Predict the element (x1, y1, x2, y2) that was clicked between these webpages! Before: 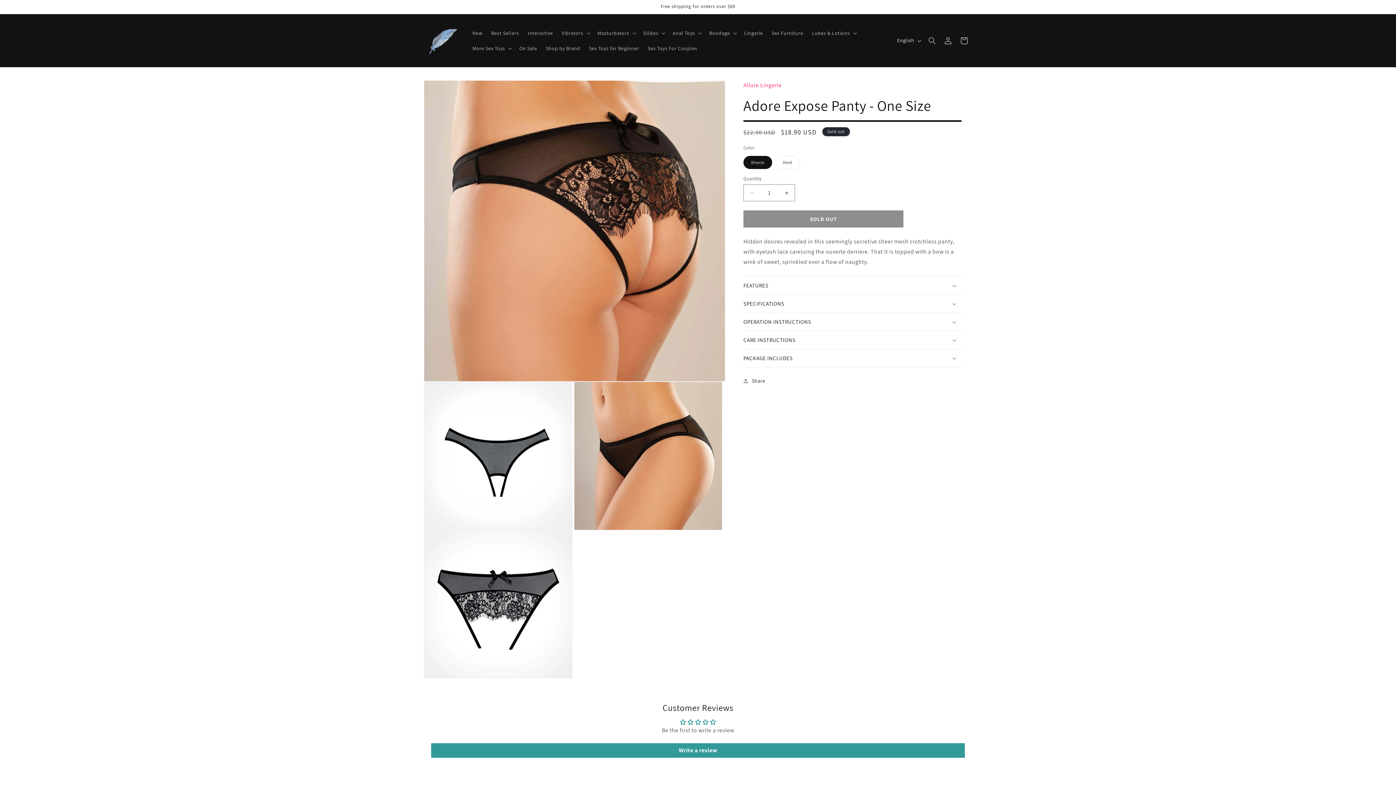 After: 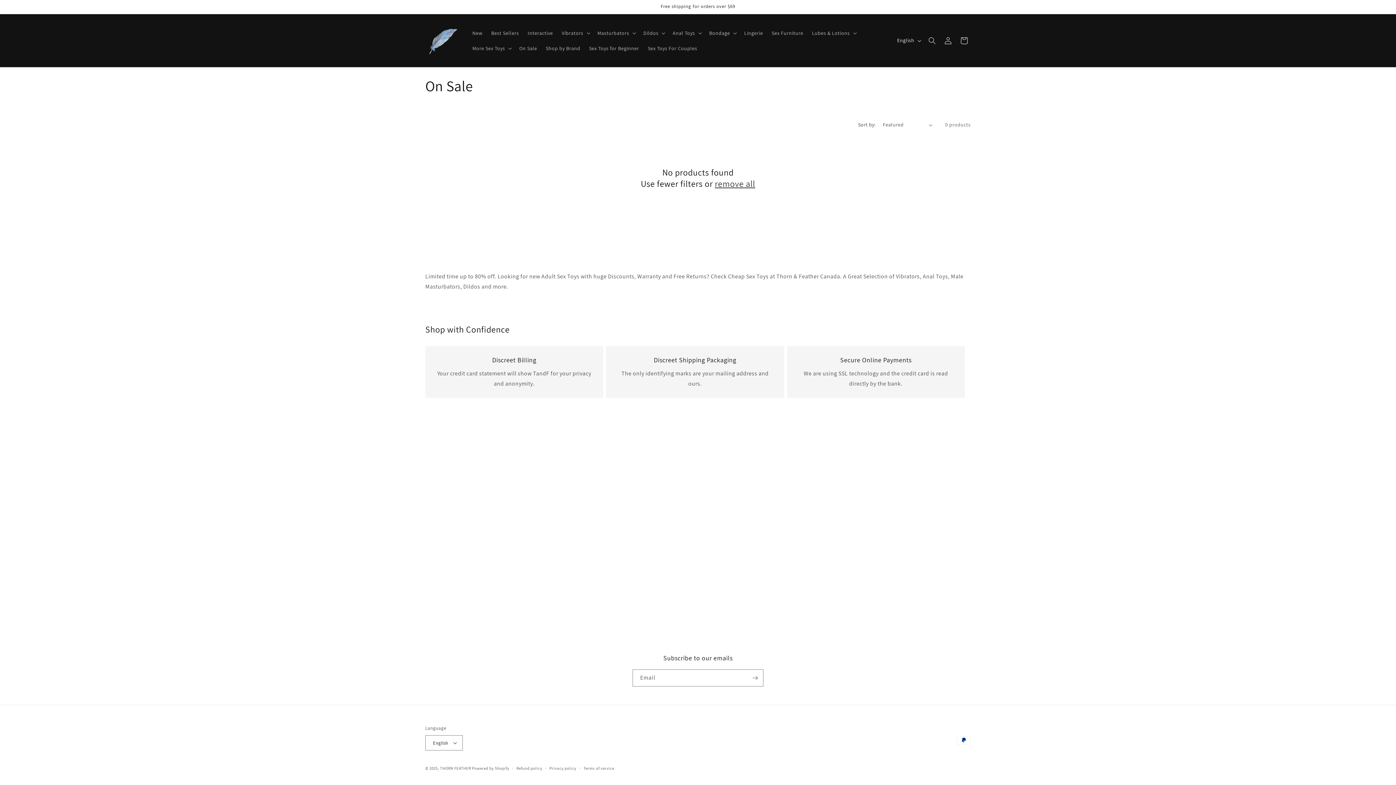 Action: label: On Sale bbox: (515, 40, 541, 55)